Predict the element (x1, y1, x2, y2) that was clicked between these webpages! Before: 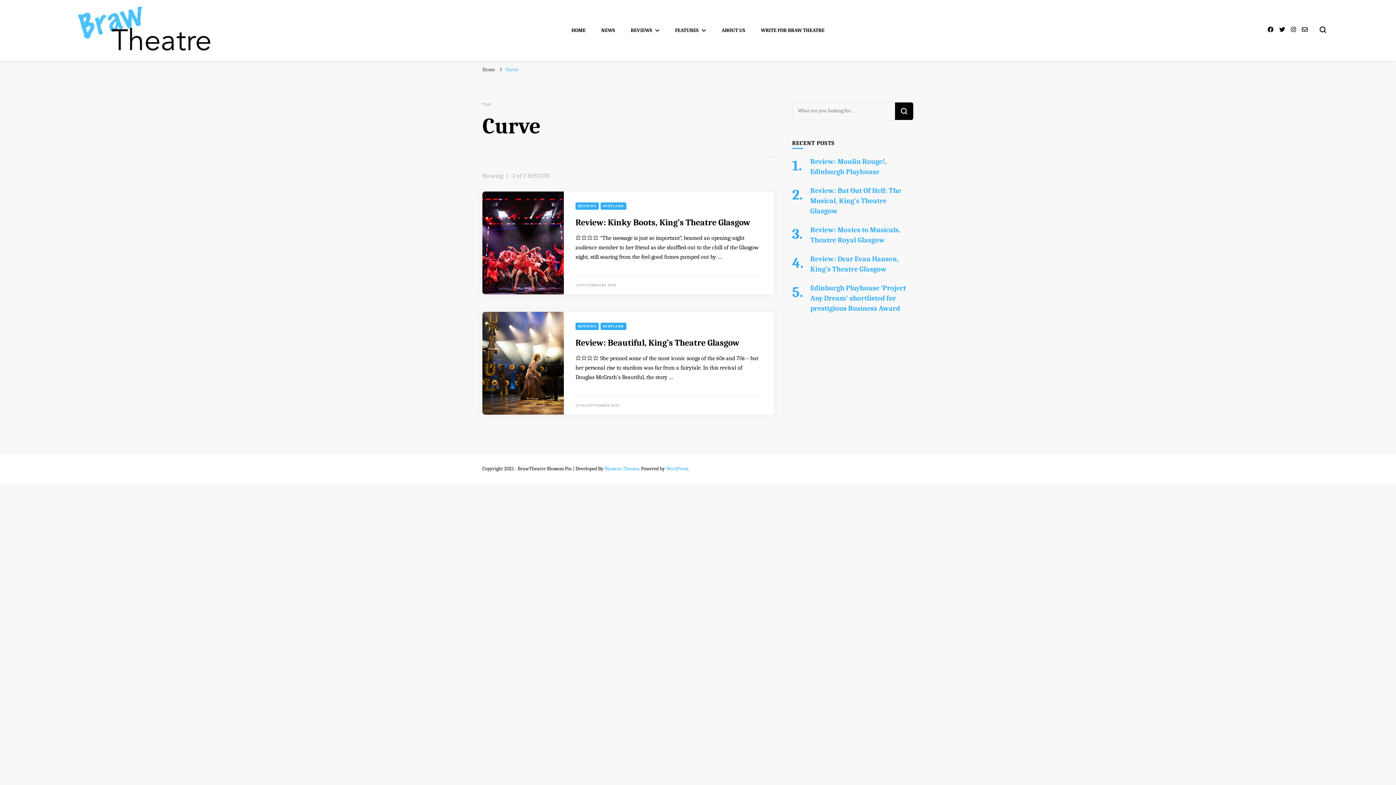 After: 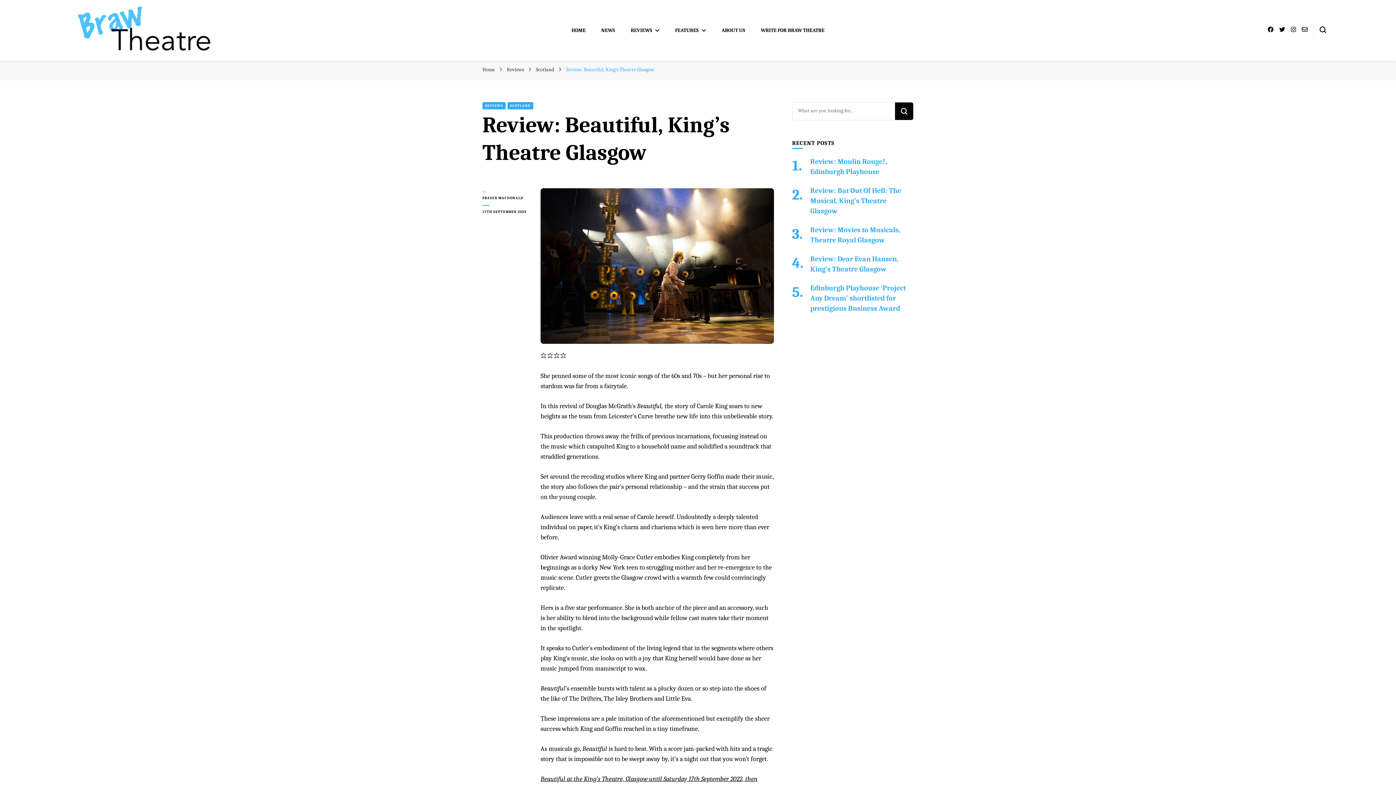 Action: bbox: (575, 403, 619, 408) label: 17TH SEPTEMBER 2022